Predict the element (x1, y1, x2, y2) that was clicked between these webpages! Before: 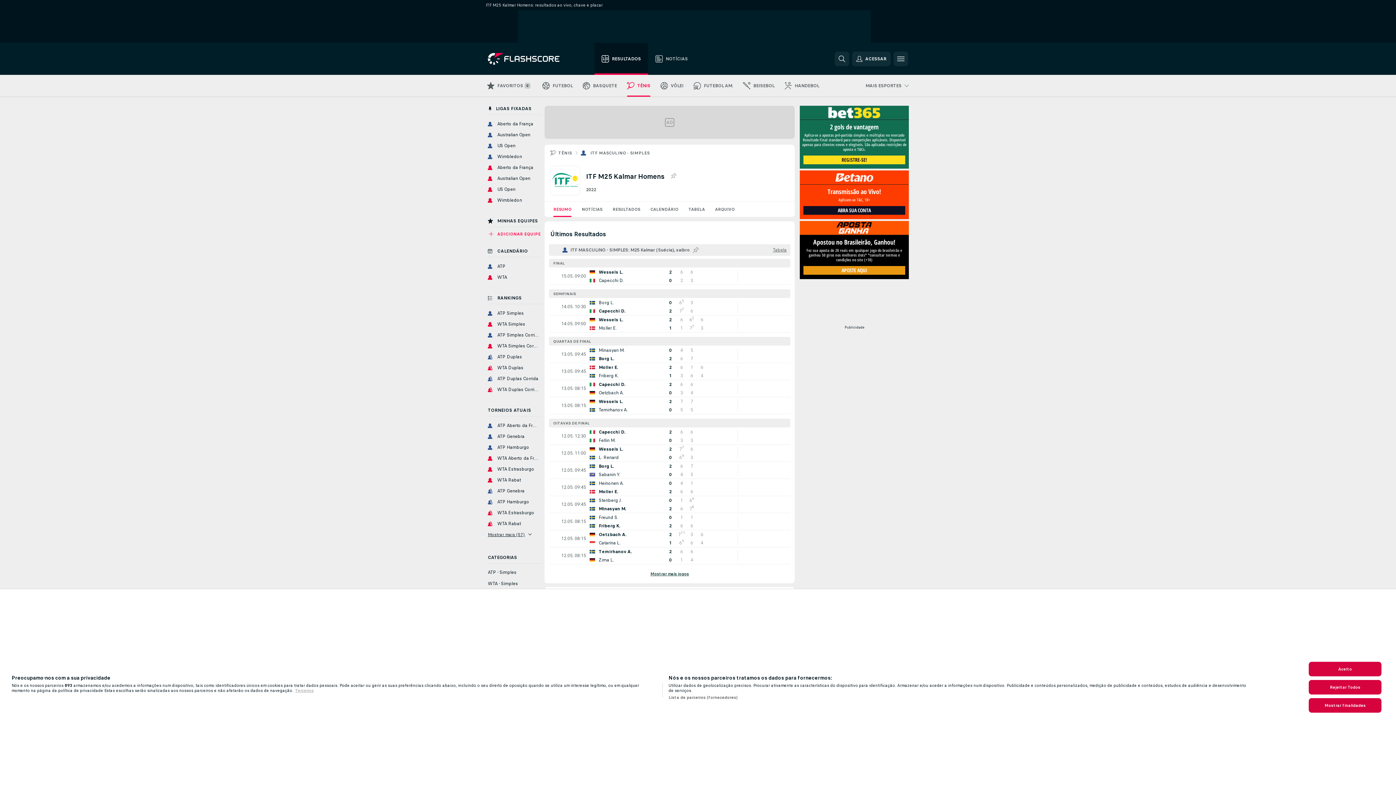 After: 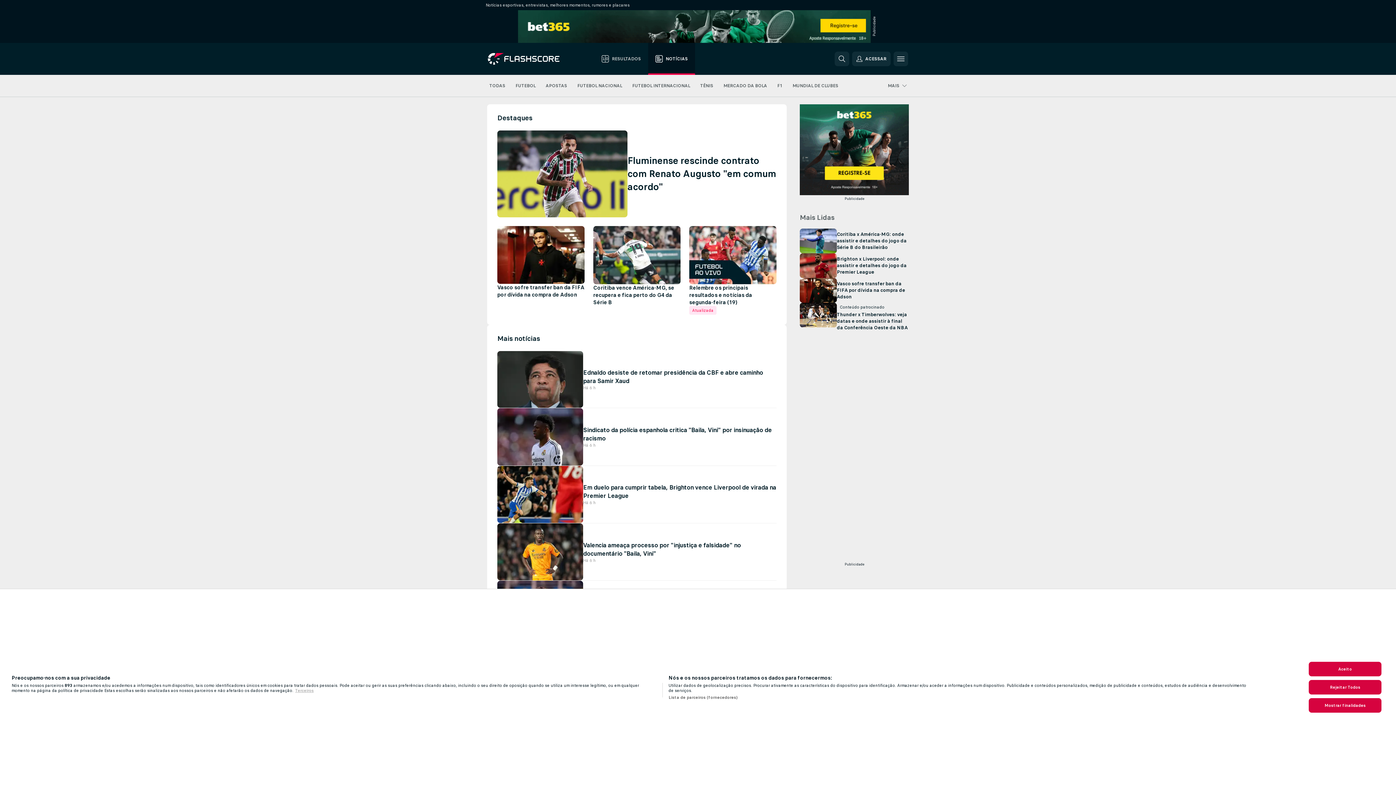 Action: label: NOTÍCIAS bbox: (648, 42, 695, 74)